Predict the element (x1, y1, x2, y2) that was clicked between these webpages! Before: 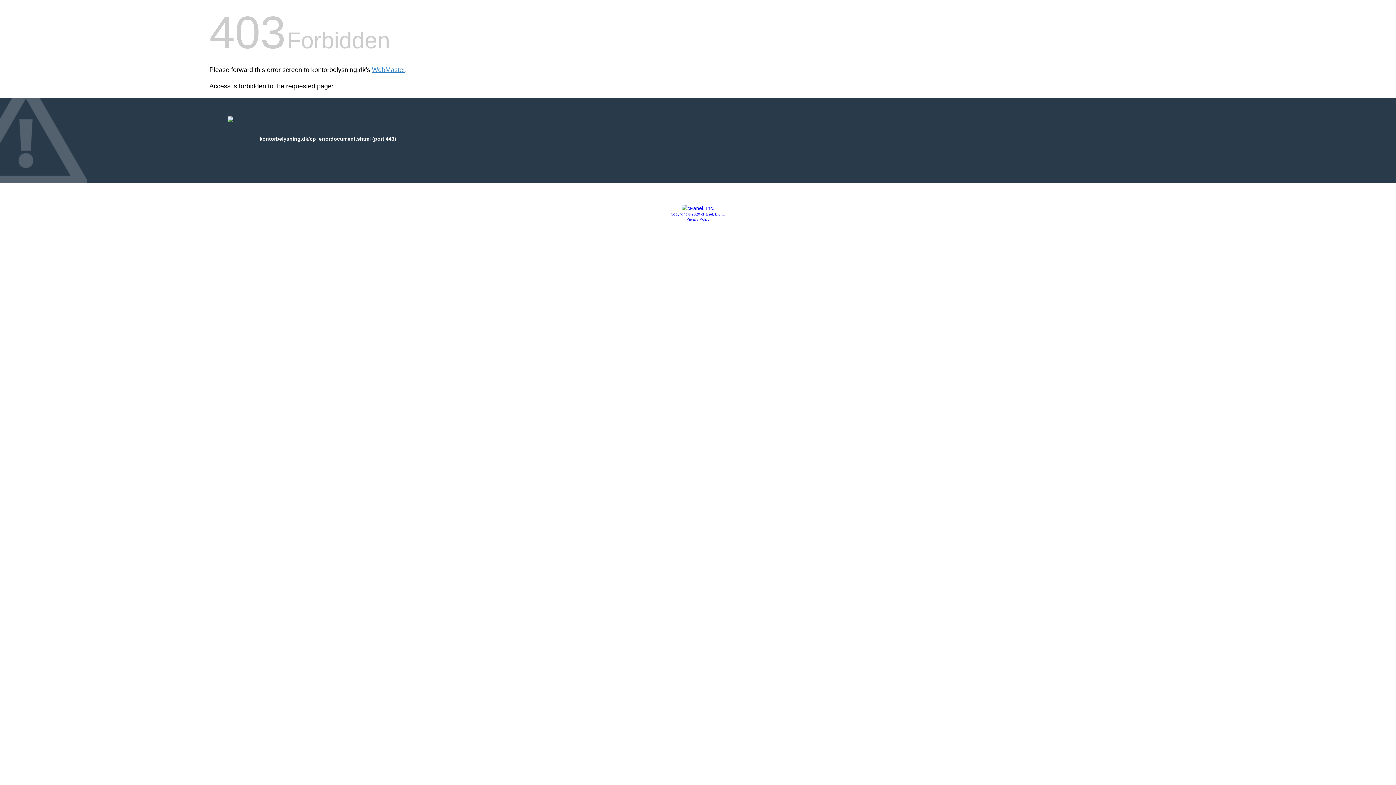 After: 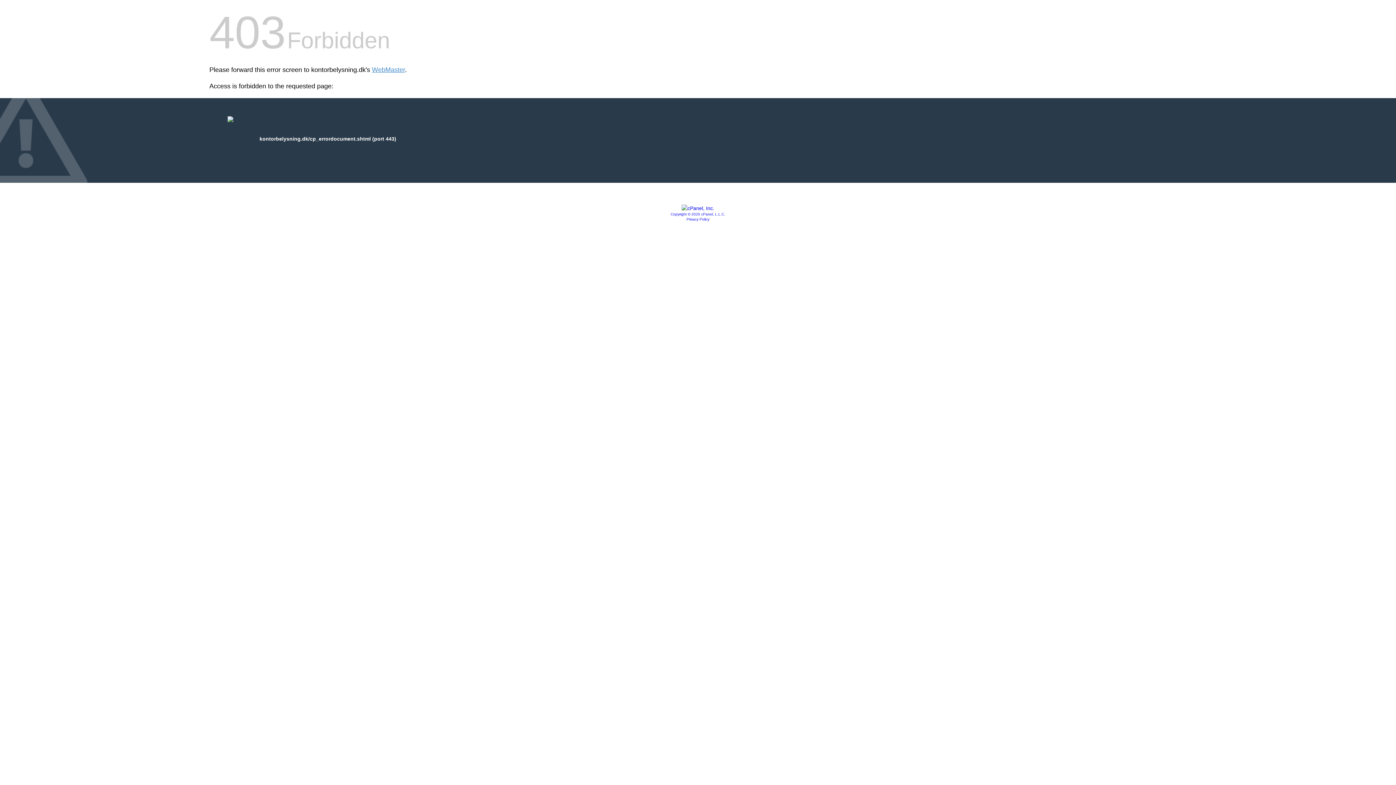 Action: label: Copyright © 2020 cPanel, L.L.C. bbox: (670, 212, 725, 216)